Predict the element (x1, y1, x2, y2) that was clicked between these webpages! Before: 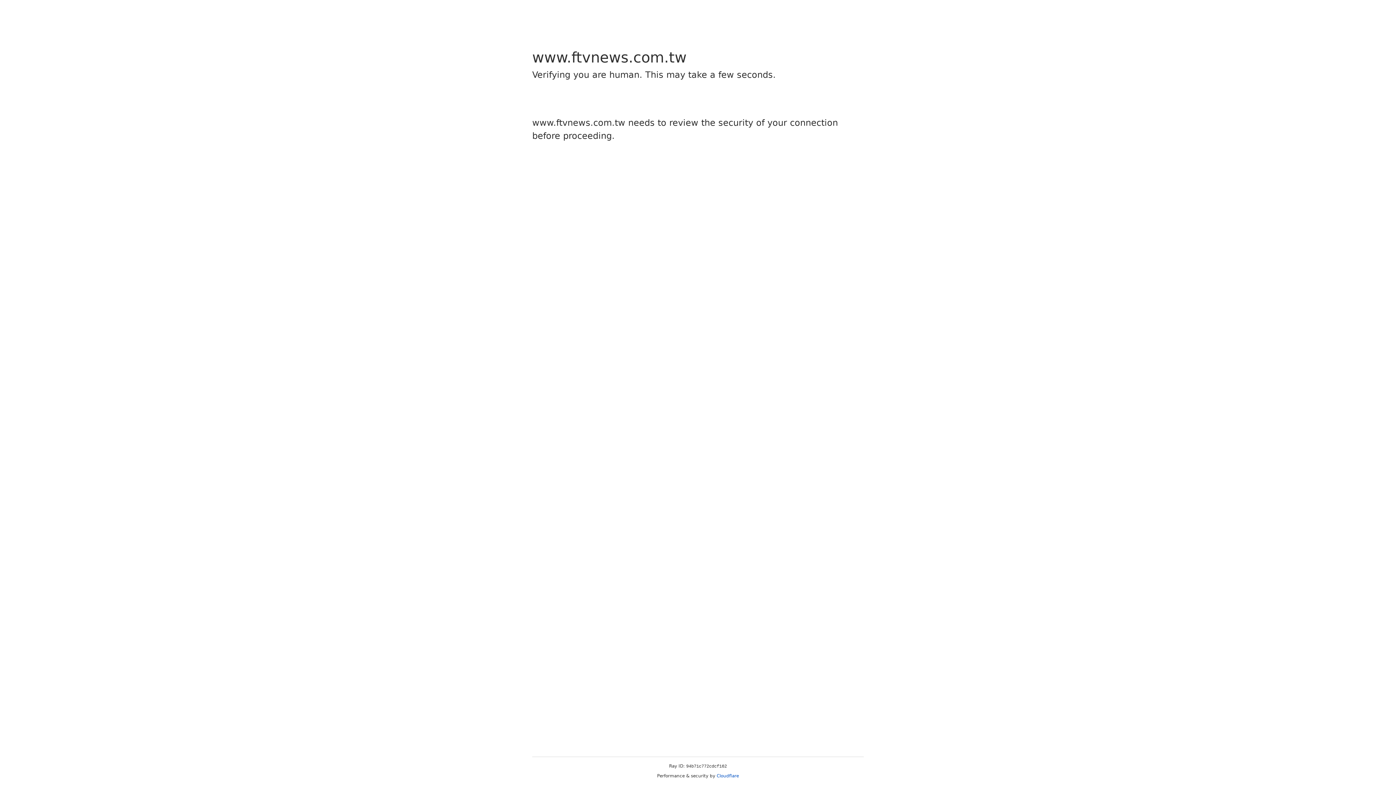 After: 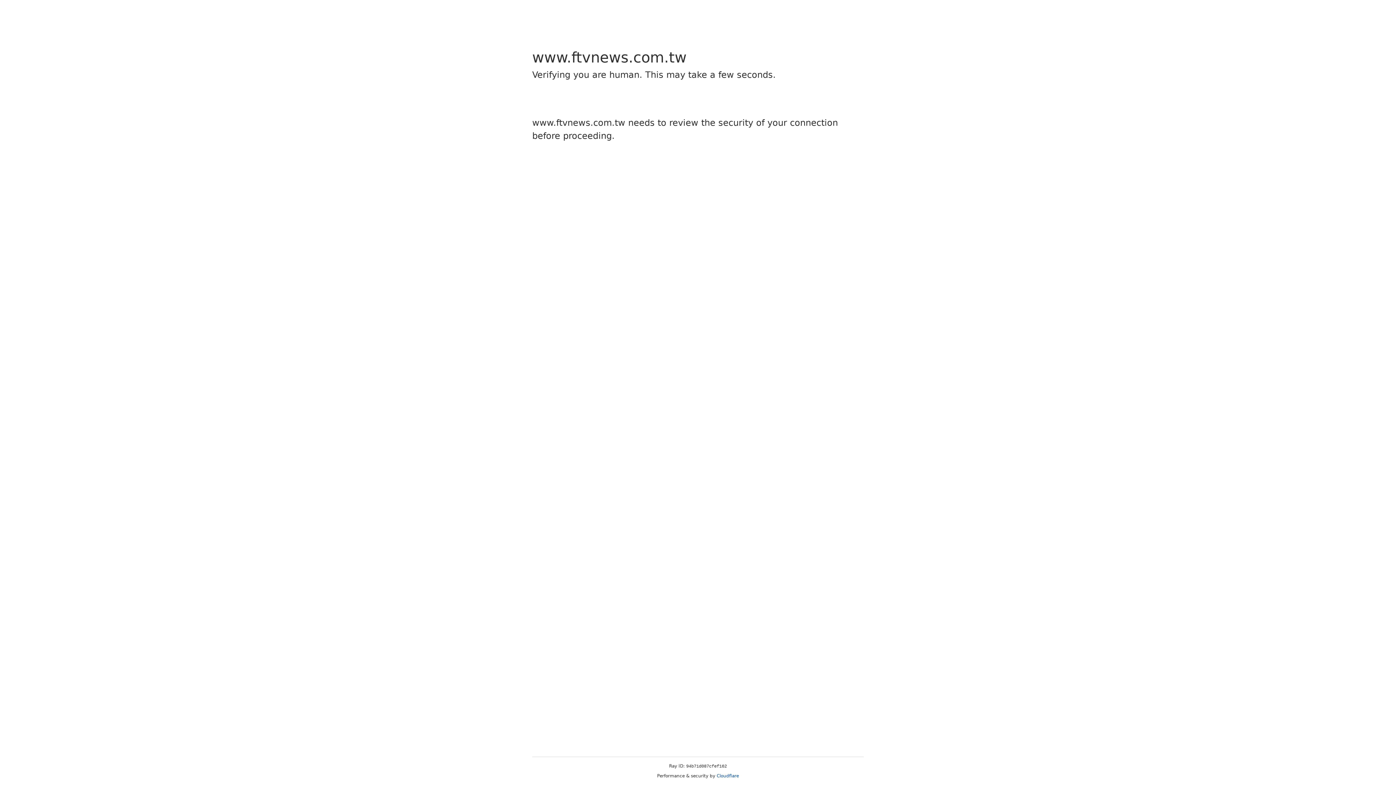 Action: bbox: (716, 773, 739, 778) label: Cloudflare